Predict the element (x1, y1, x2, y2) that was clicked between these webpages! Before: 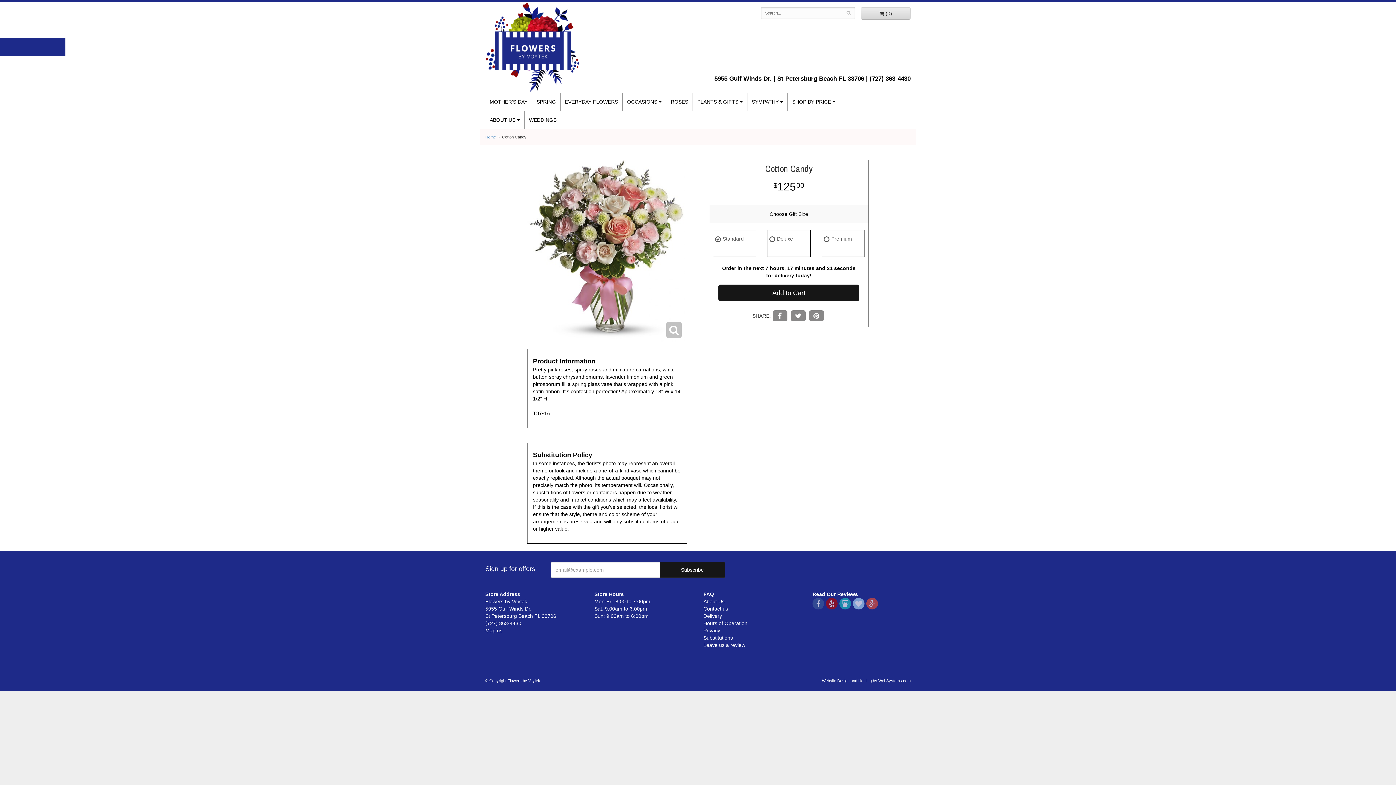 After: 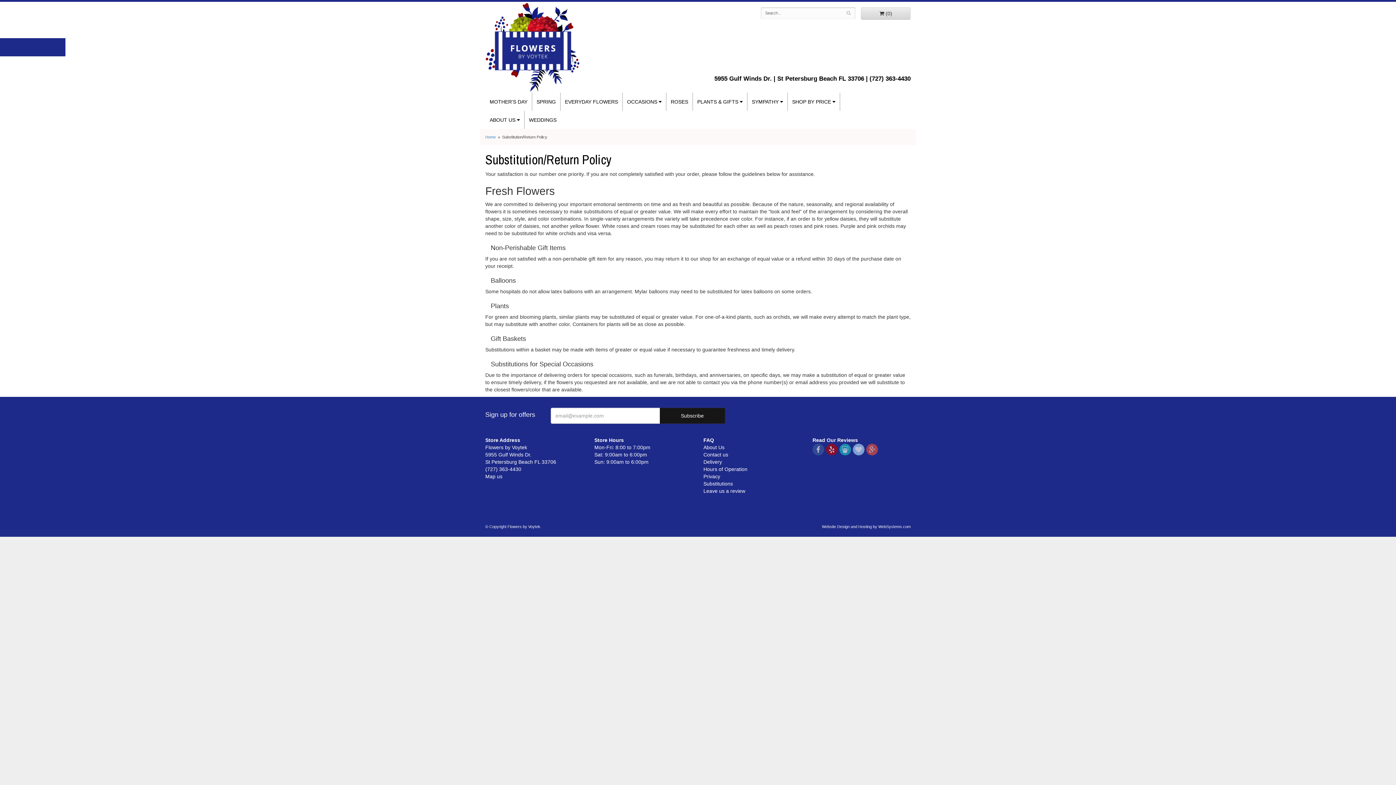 Action: bbox: (703, 635, 733, 641) label: Substitutions